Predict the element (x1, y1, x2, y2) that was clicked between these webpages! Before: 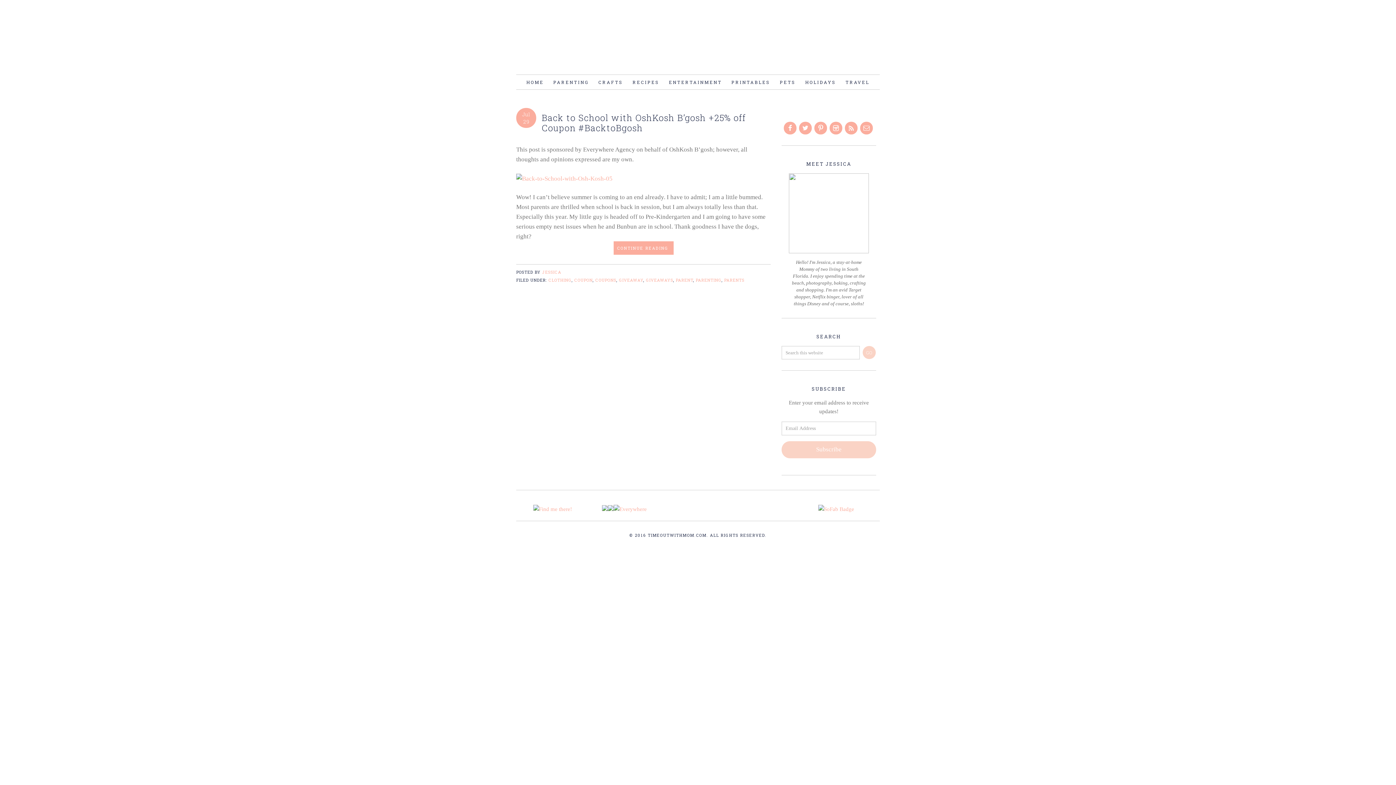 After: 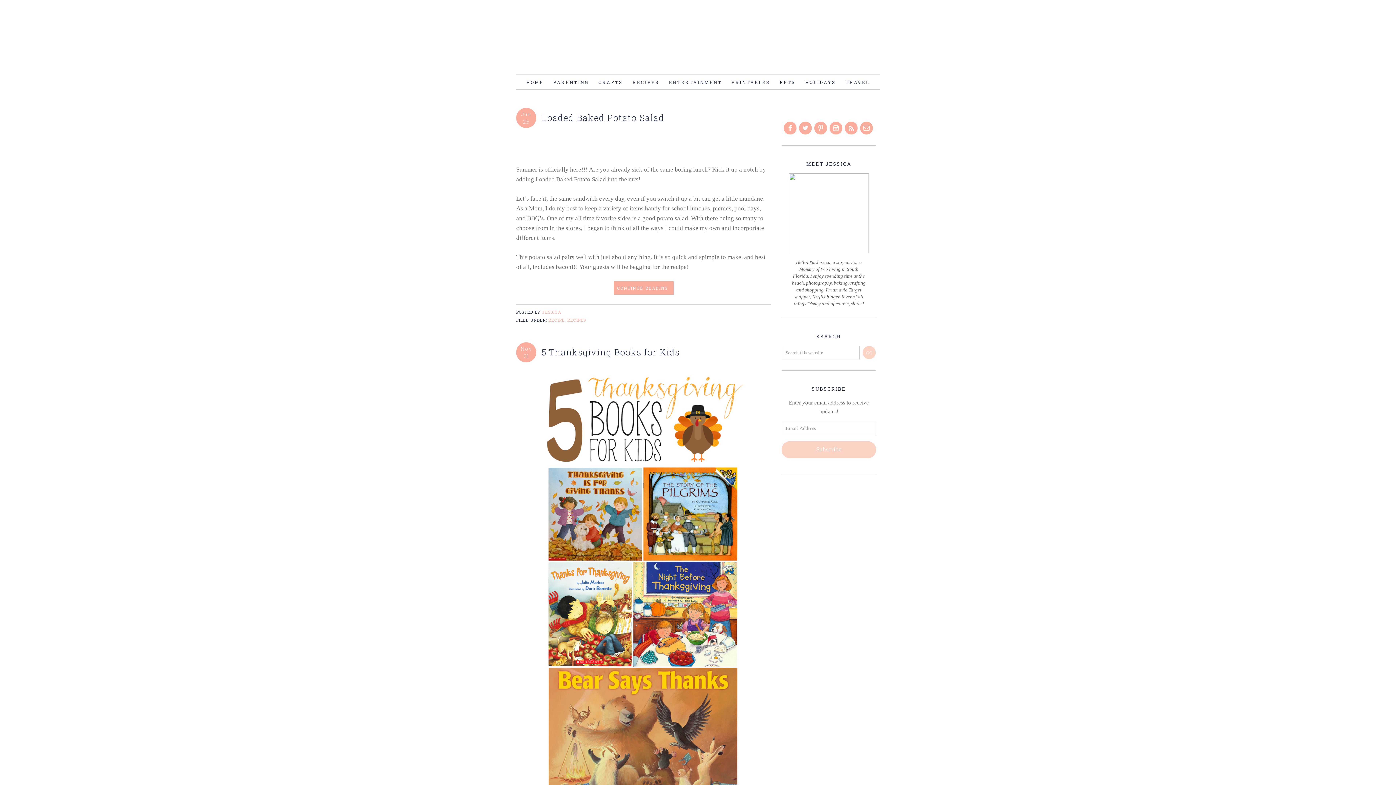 Action: label: JESSICA bbox: (542, 269, 561, 274)